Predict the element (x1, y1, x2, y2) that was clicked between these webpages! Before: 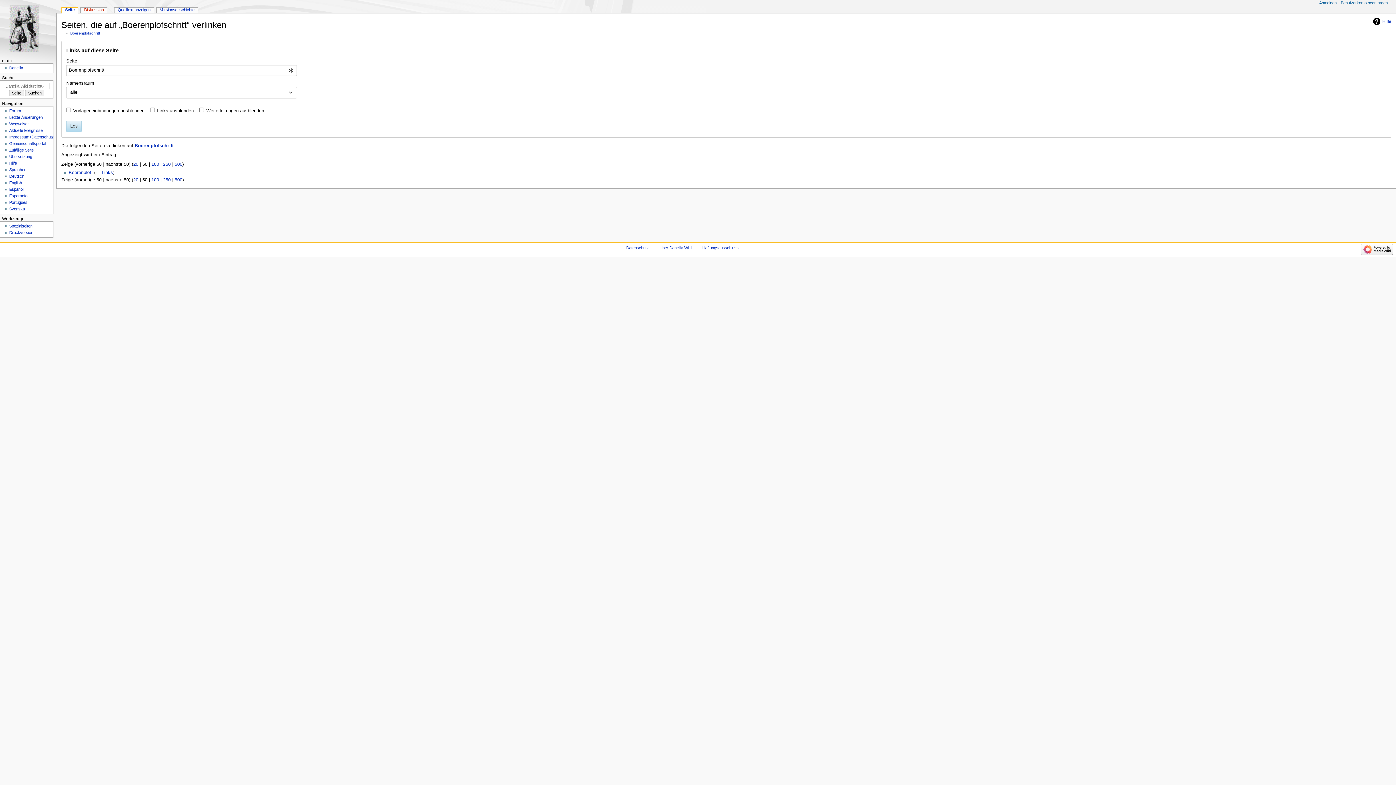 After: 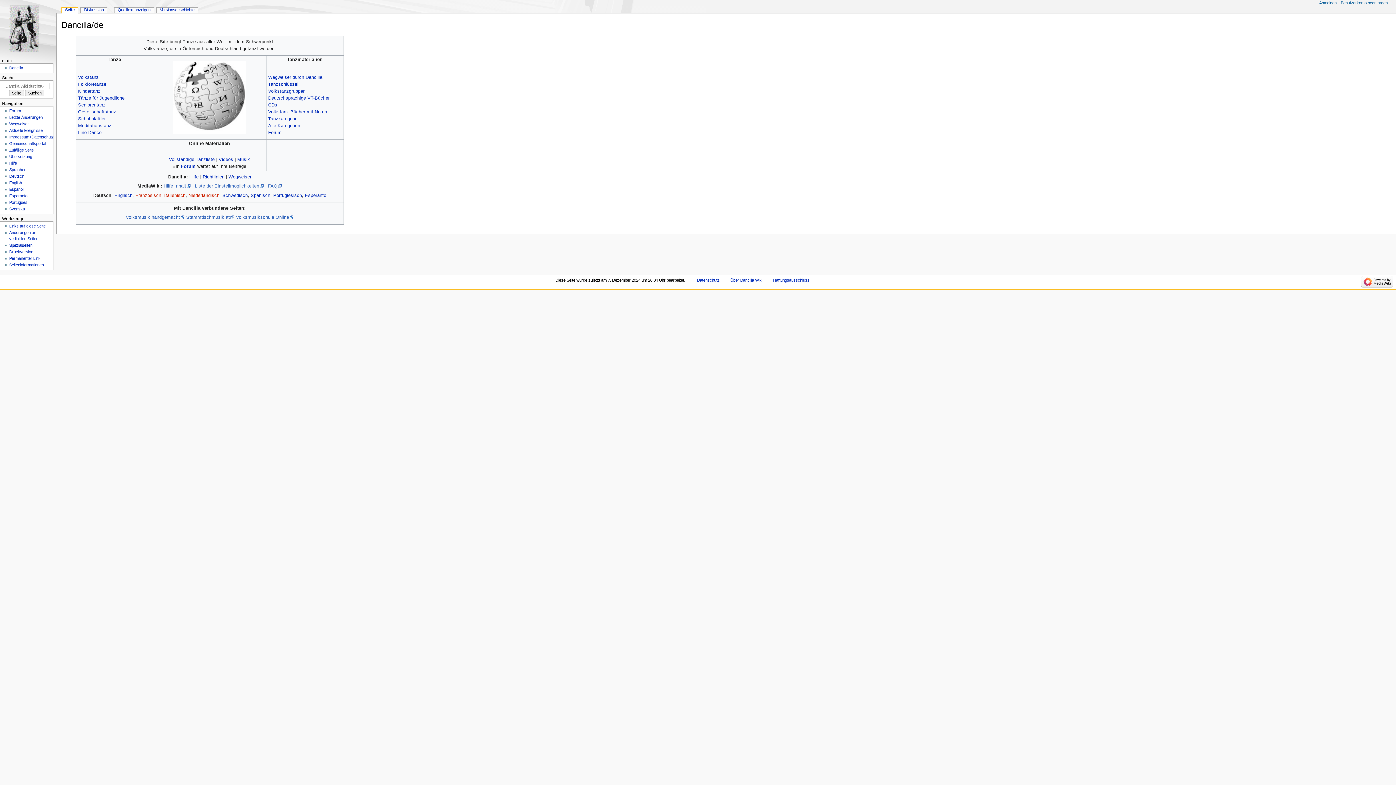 Action: bbox: (9, 174, 24, 178) label: Deutsch